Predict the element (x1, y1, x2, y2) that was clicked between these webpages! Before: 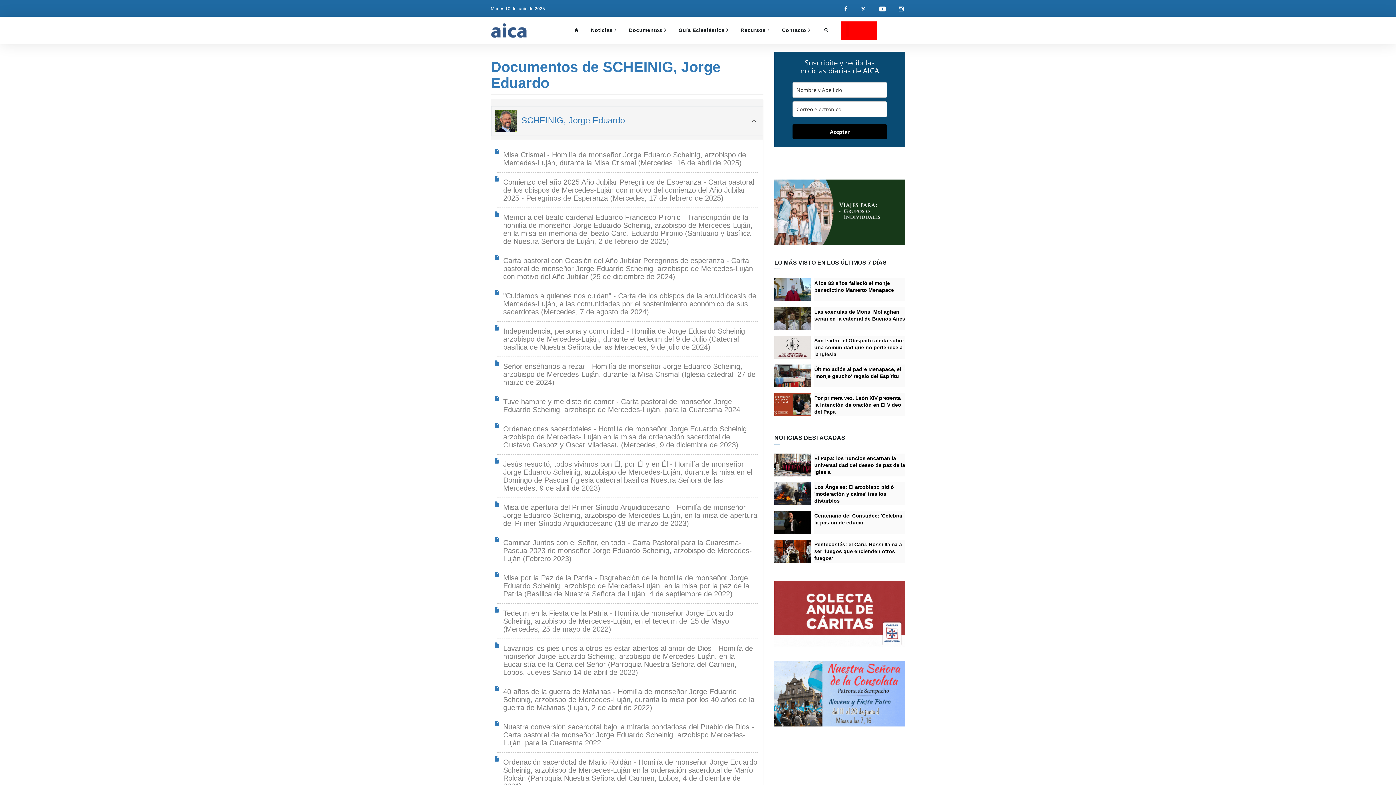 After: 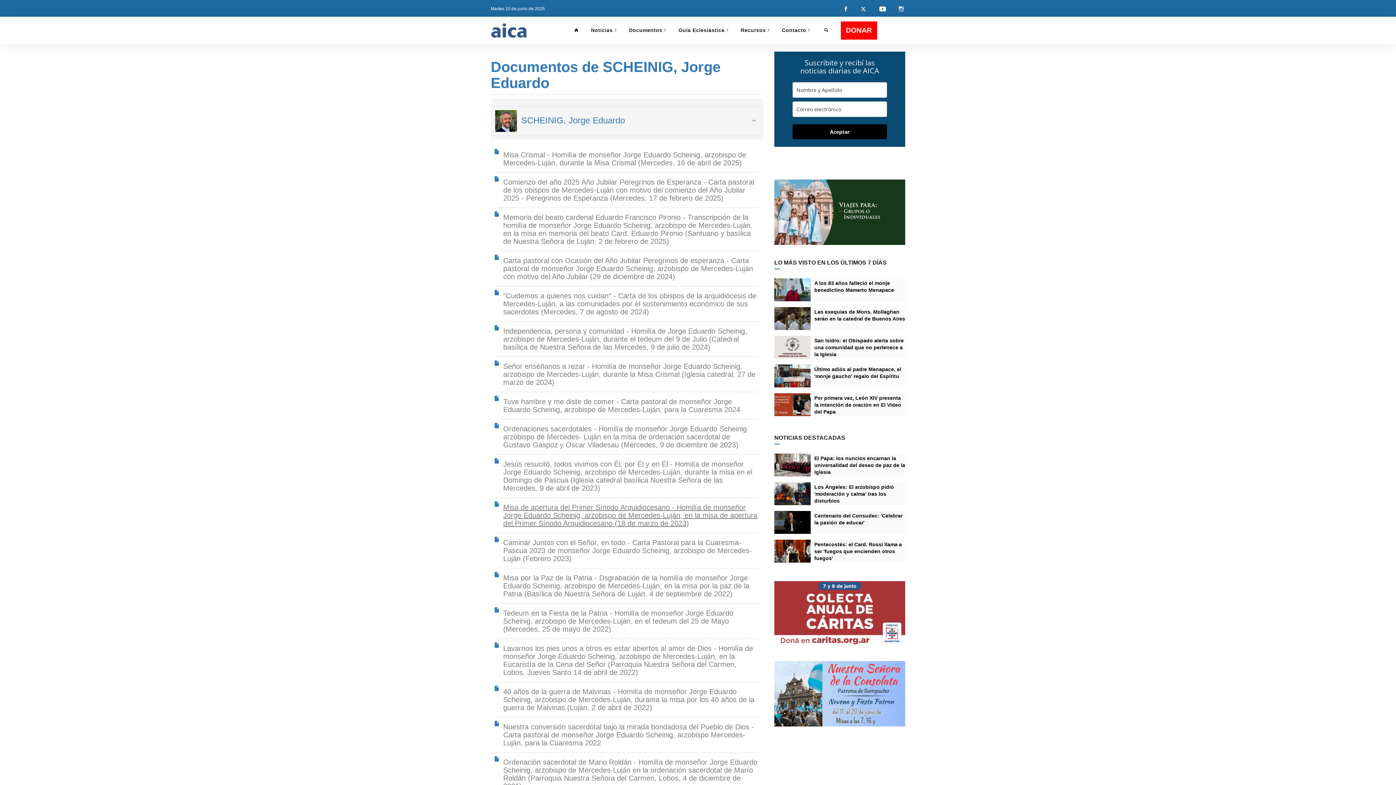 Action: label: Misa de apertura del Primer Sínodo Arquidiocesano - Homilía de monseñor Jorge Eduardo Scheinig, arzobispo de Mercedes-Luján, en la misa de apertura del Primer Sínodo Arquidiocesano (18 de marzo de 2023) bbox: (503, 503, 757, 527)